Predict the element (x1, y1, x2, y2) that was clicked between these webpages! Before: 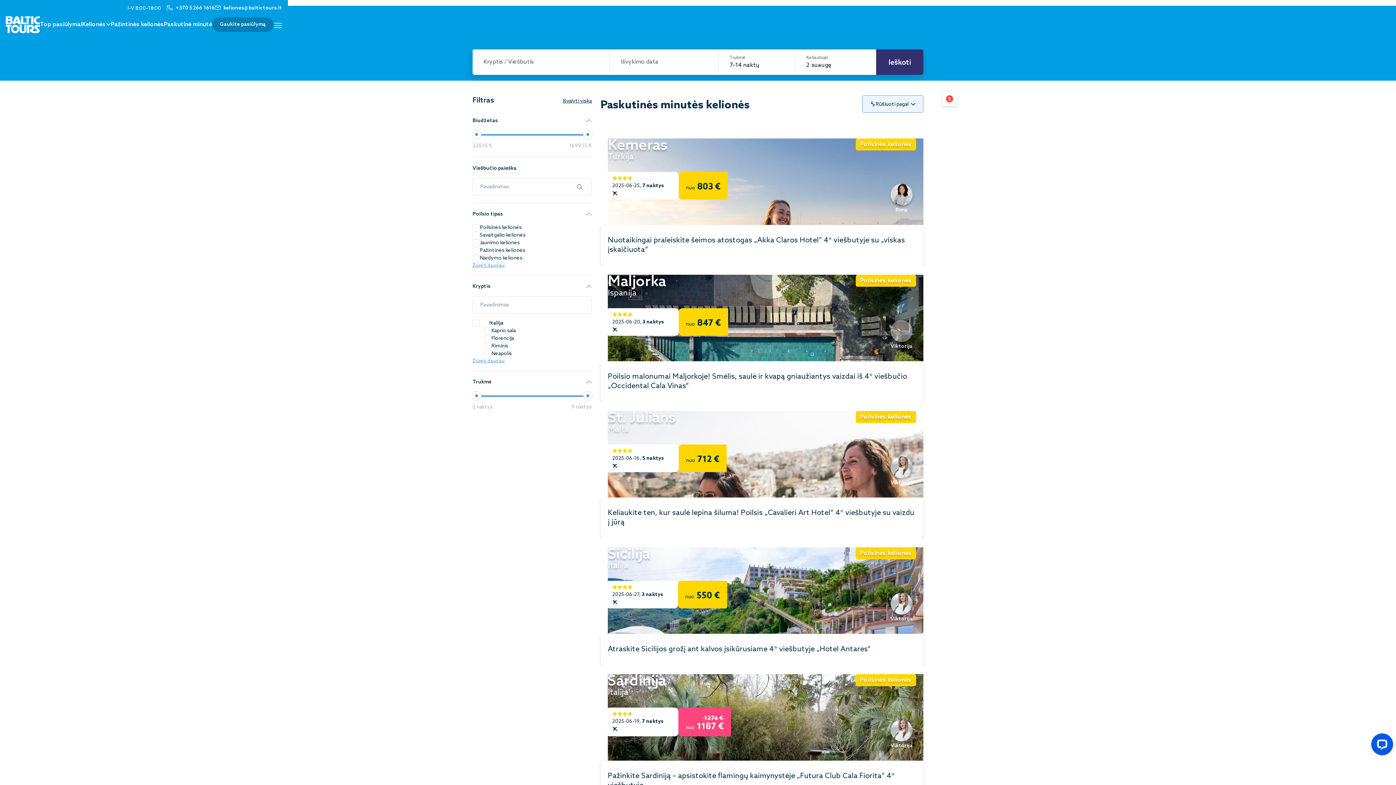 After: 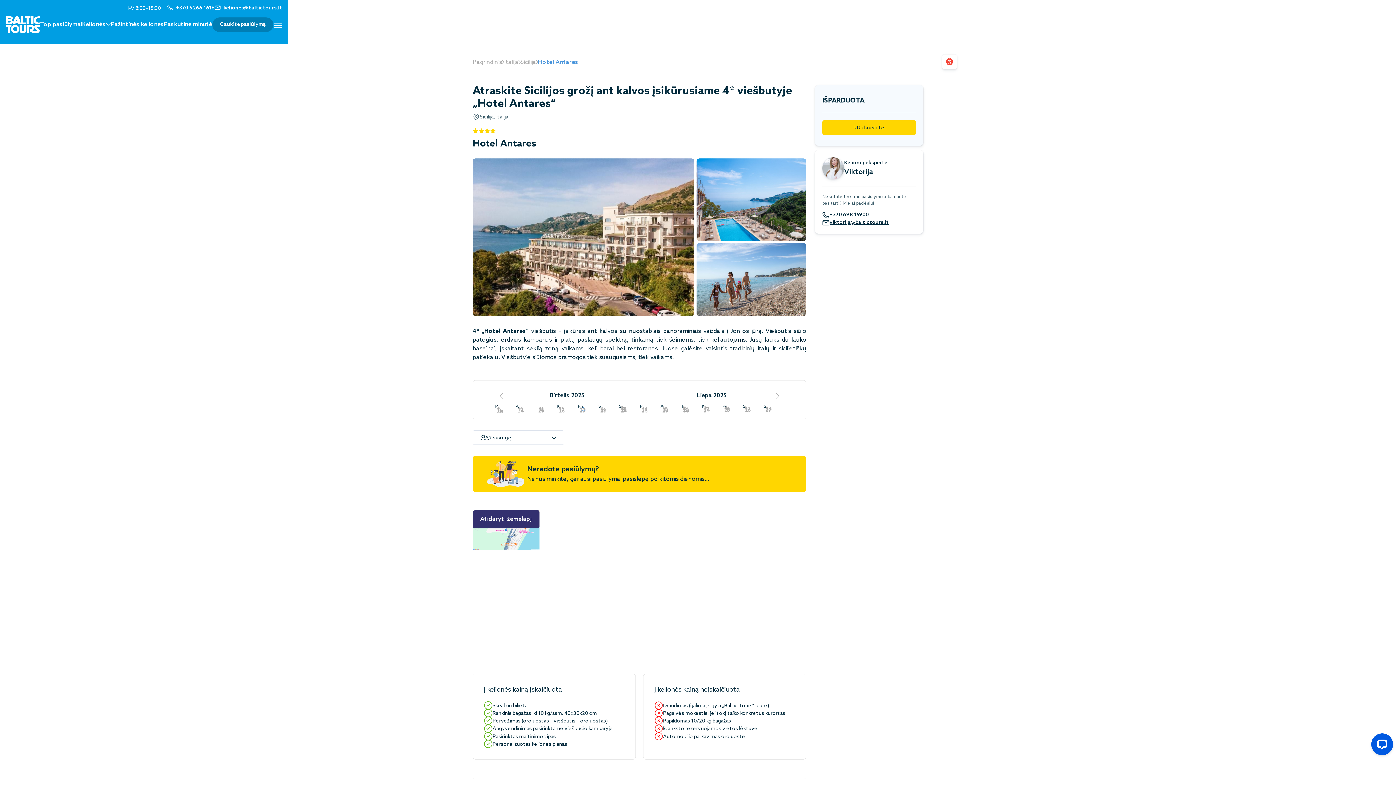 Action: bbox: (600, 538, 923, 665) label: Sicilija
Italija
Poilsinės kelionės
2025-06-27, 3 naktys
nuo 550 €
Viktorija
Atraskite Sicilijos grožį ant kalvos įsikūrusiame 4* viešbutyje „Hotel Antares“